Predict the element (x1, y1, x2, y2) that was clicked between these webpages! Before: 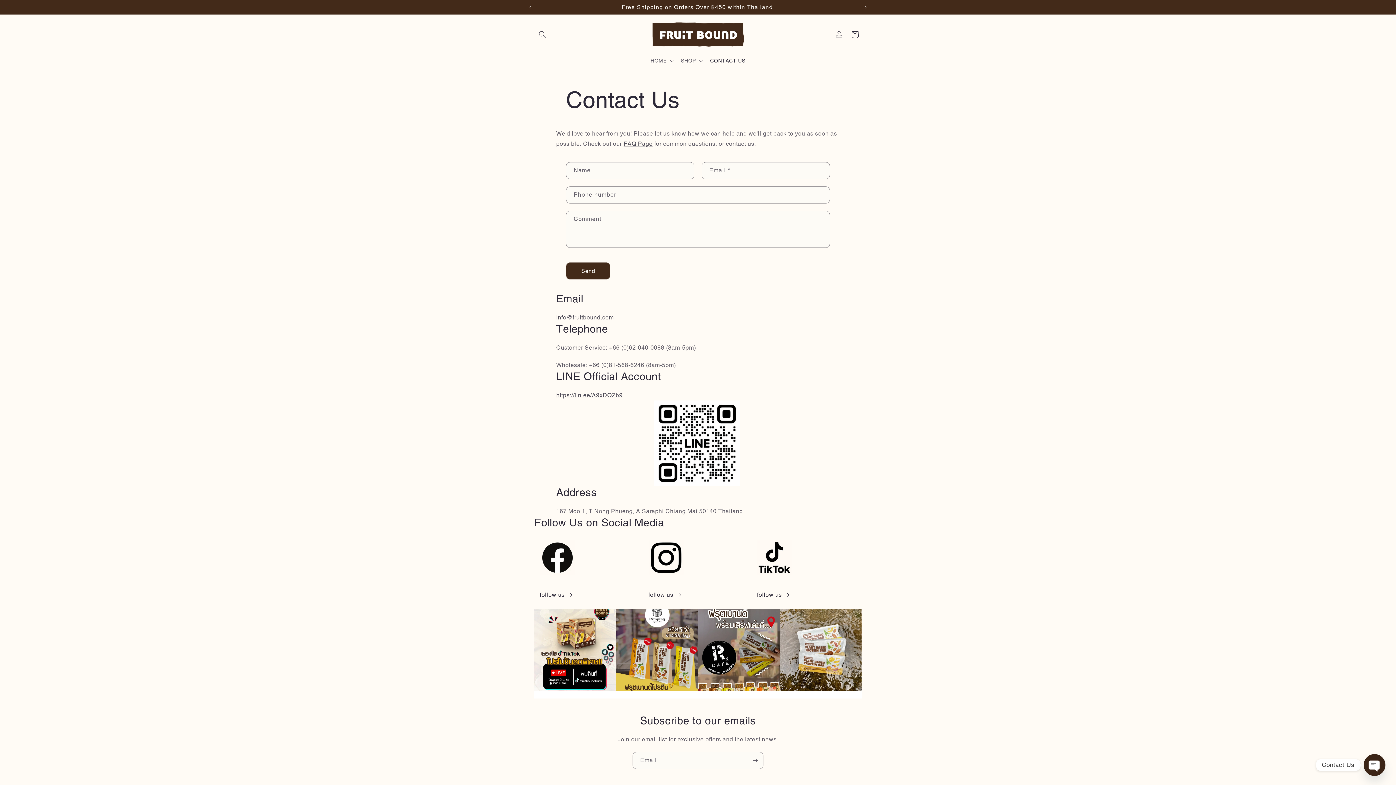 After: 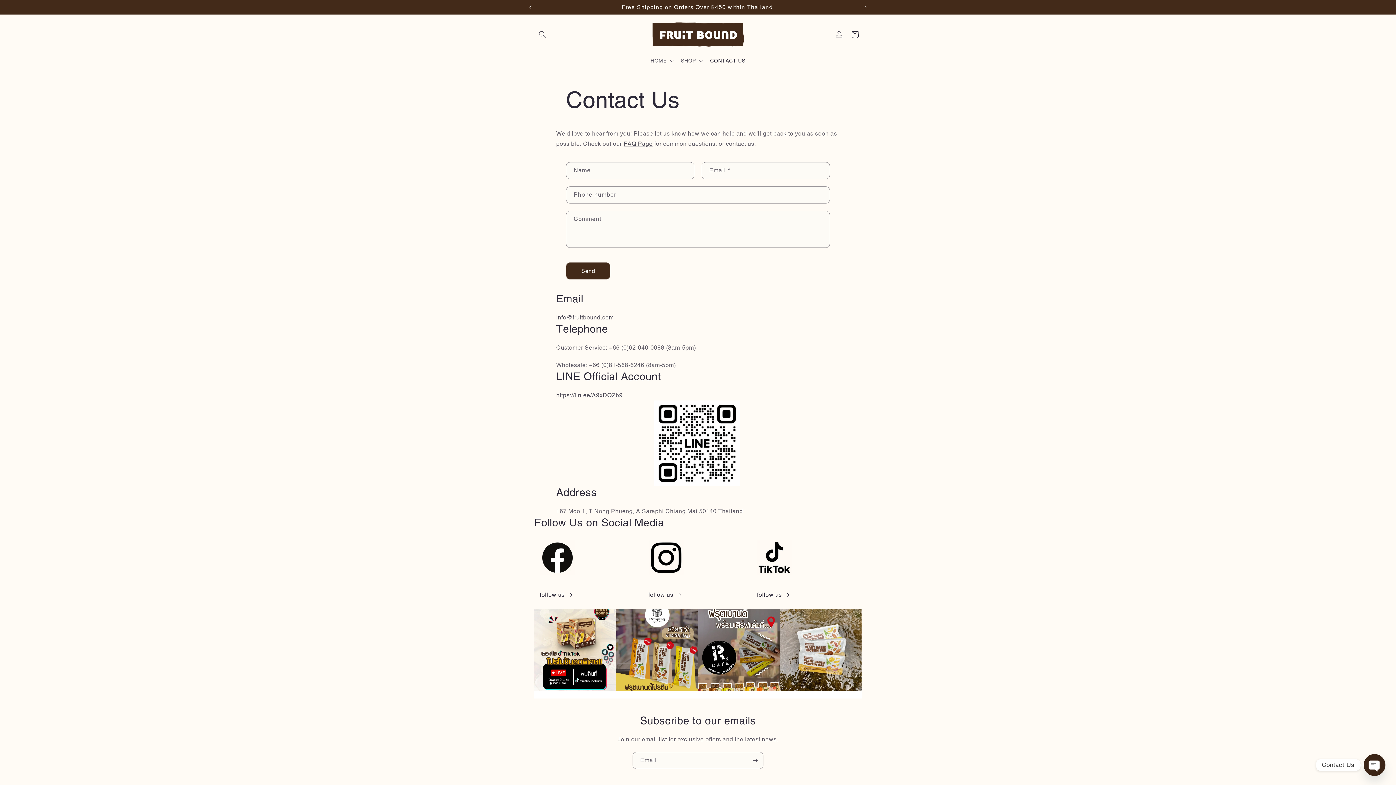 Action: bbox: (522, 0, 538, 14) label: Previous announcement